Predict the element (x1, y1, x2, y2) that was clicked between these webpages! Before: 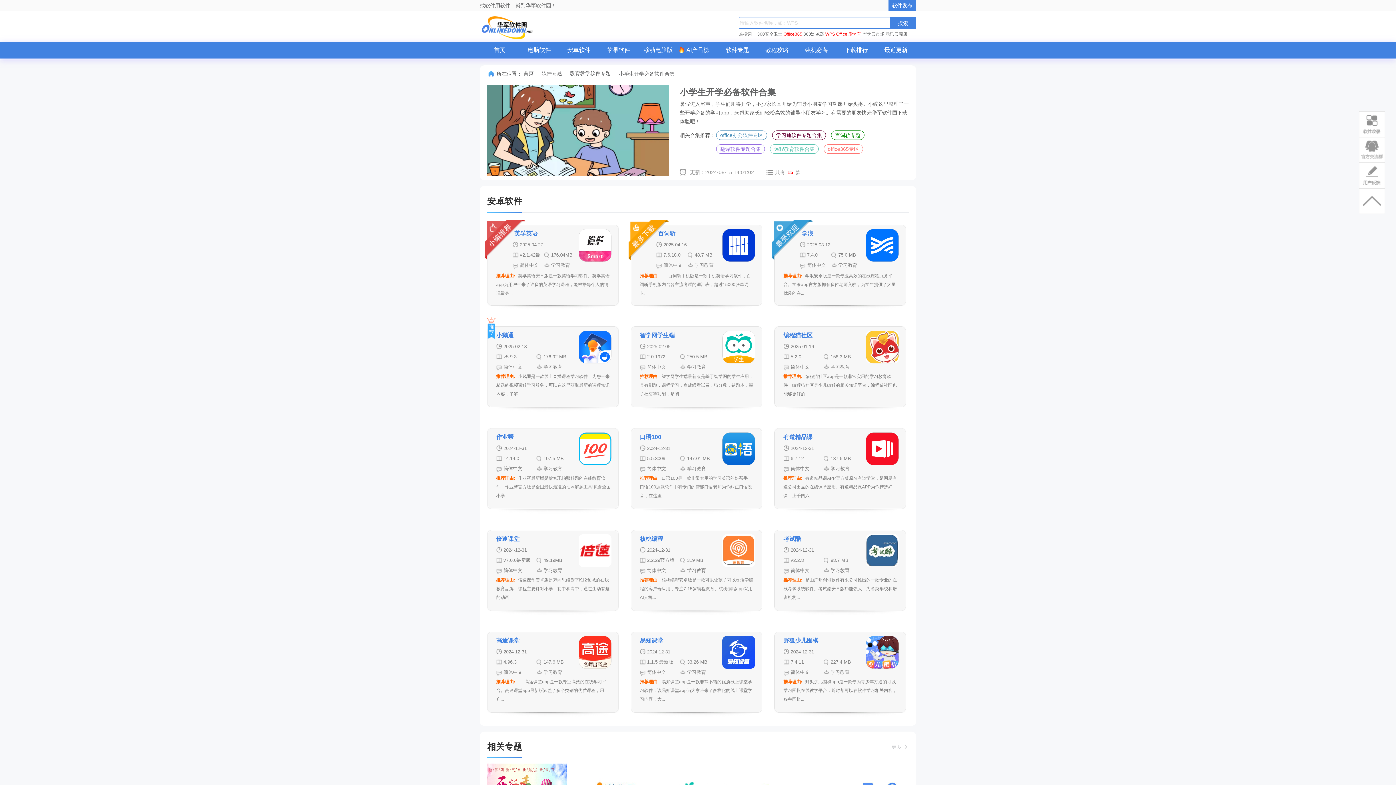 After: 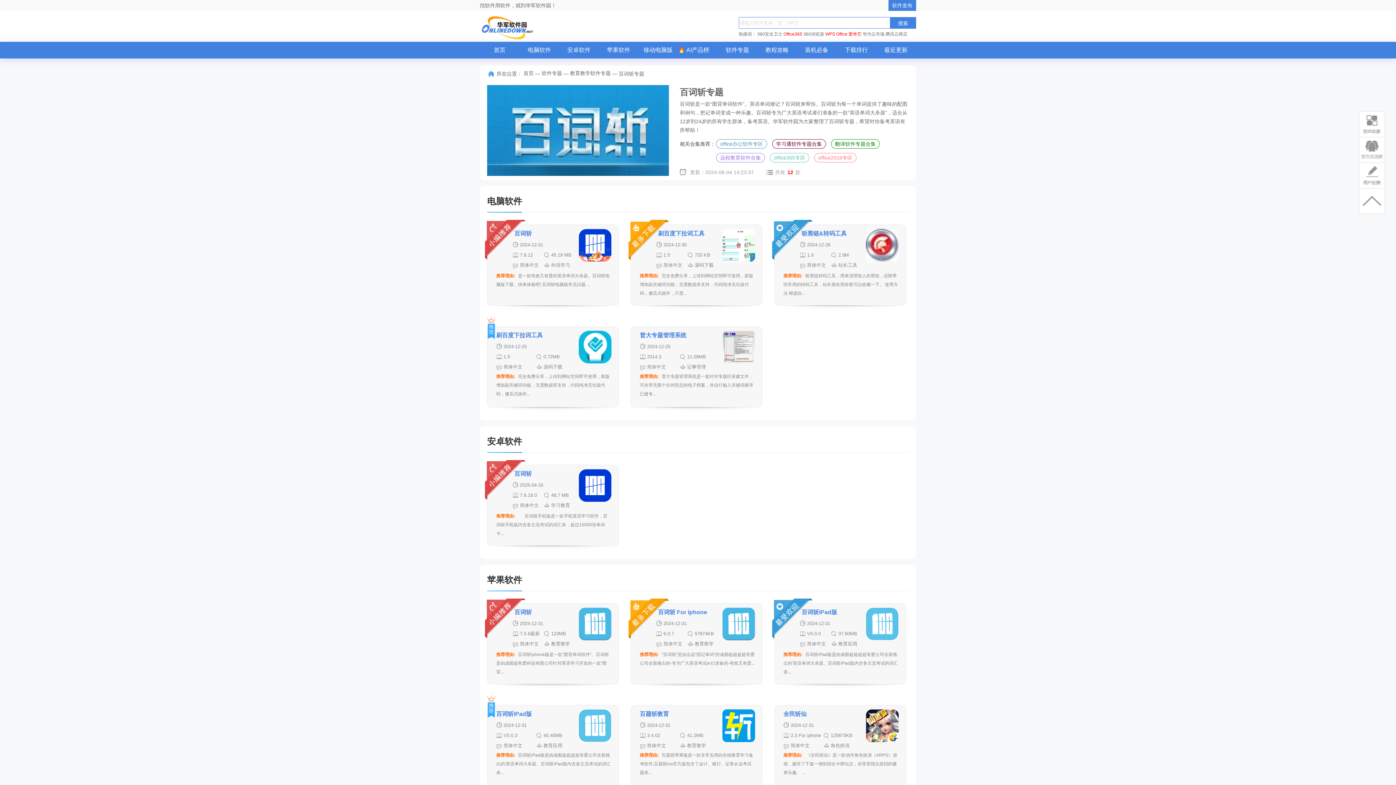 Action: bbox: (831, 130, 864, 140) label: 百词斩专题